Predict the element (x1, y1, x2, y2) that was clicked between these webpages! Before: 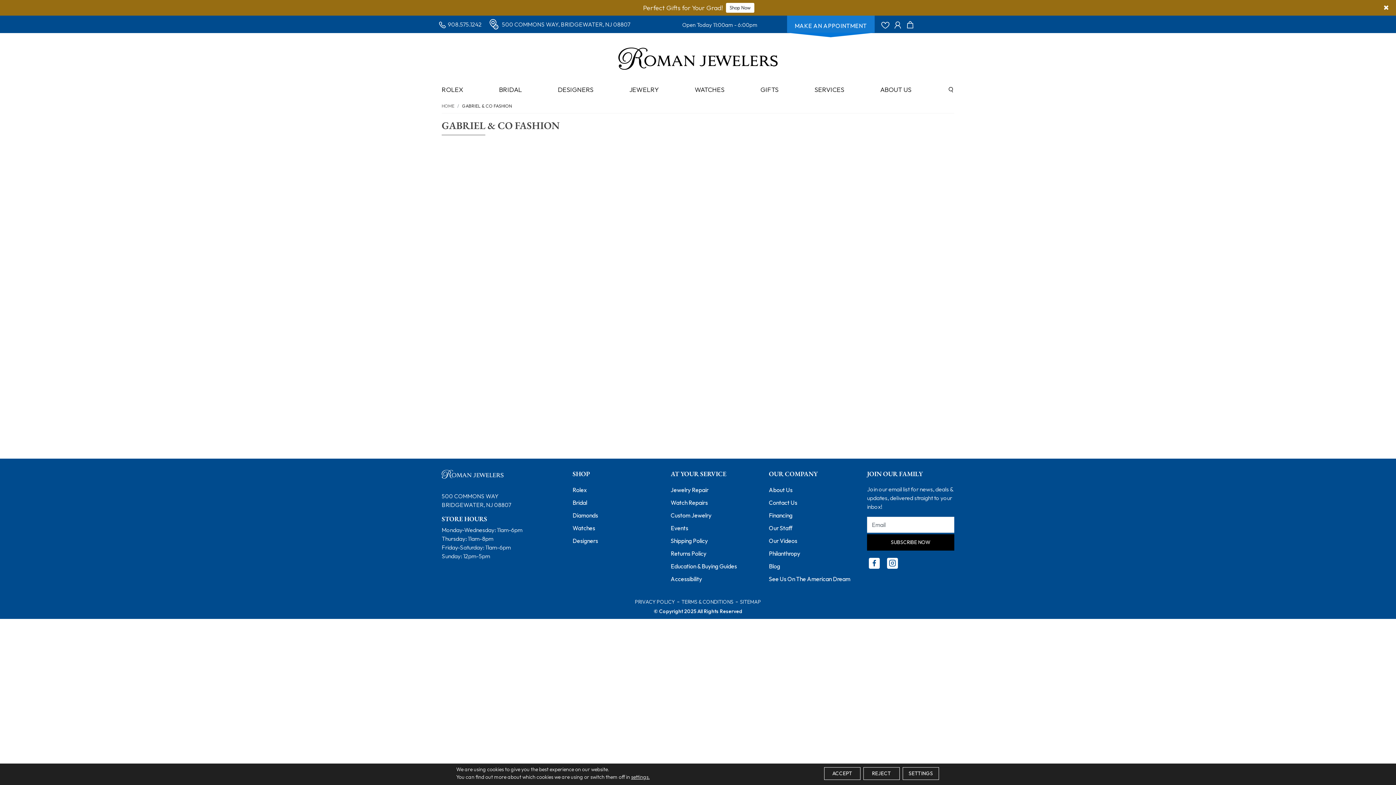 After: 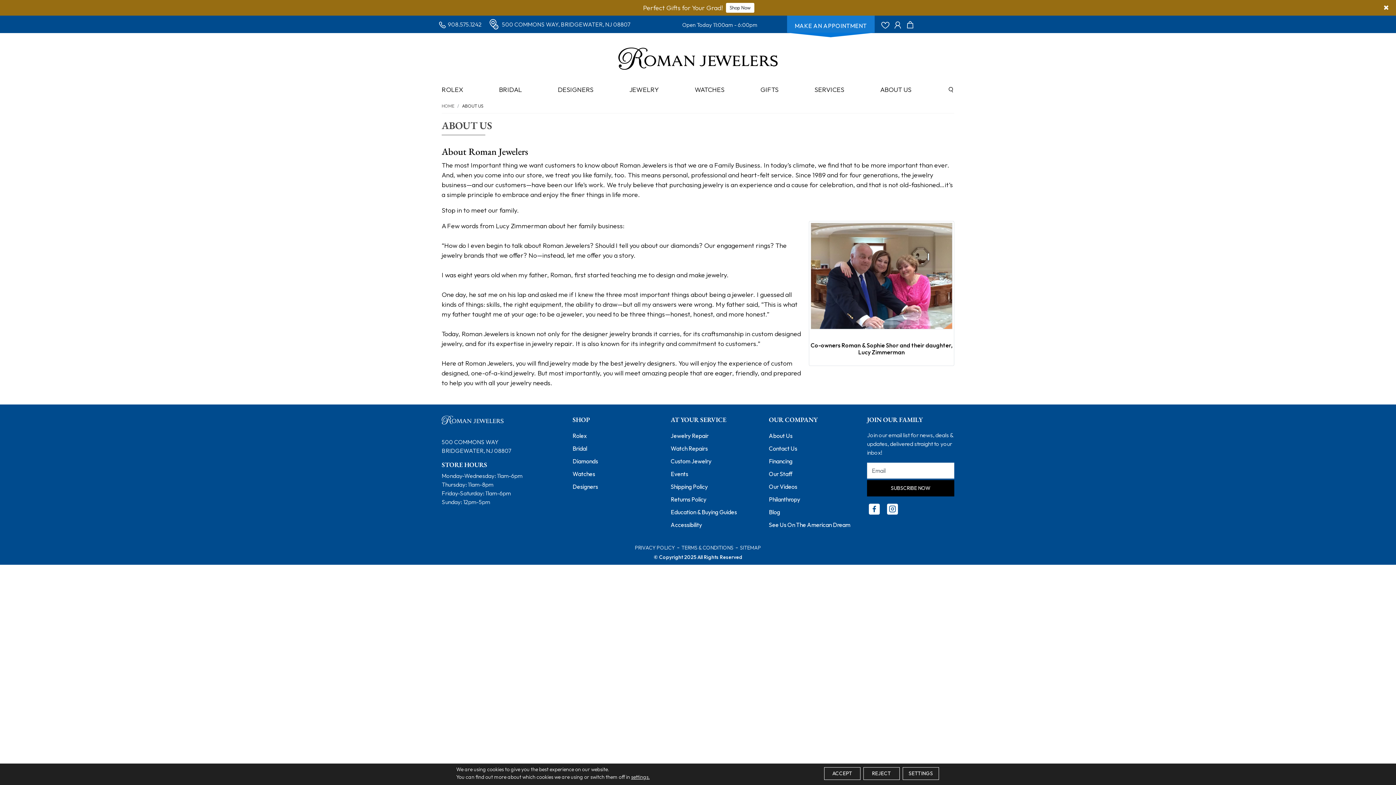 Action: bbox: (769, 485, 792, 494) label: About Us